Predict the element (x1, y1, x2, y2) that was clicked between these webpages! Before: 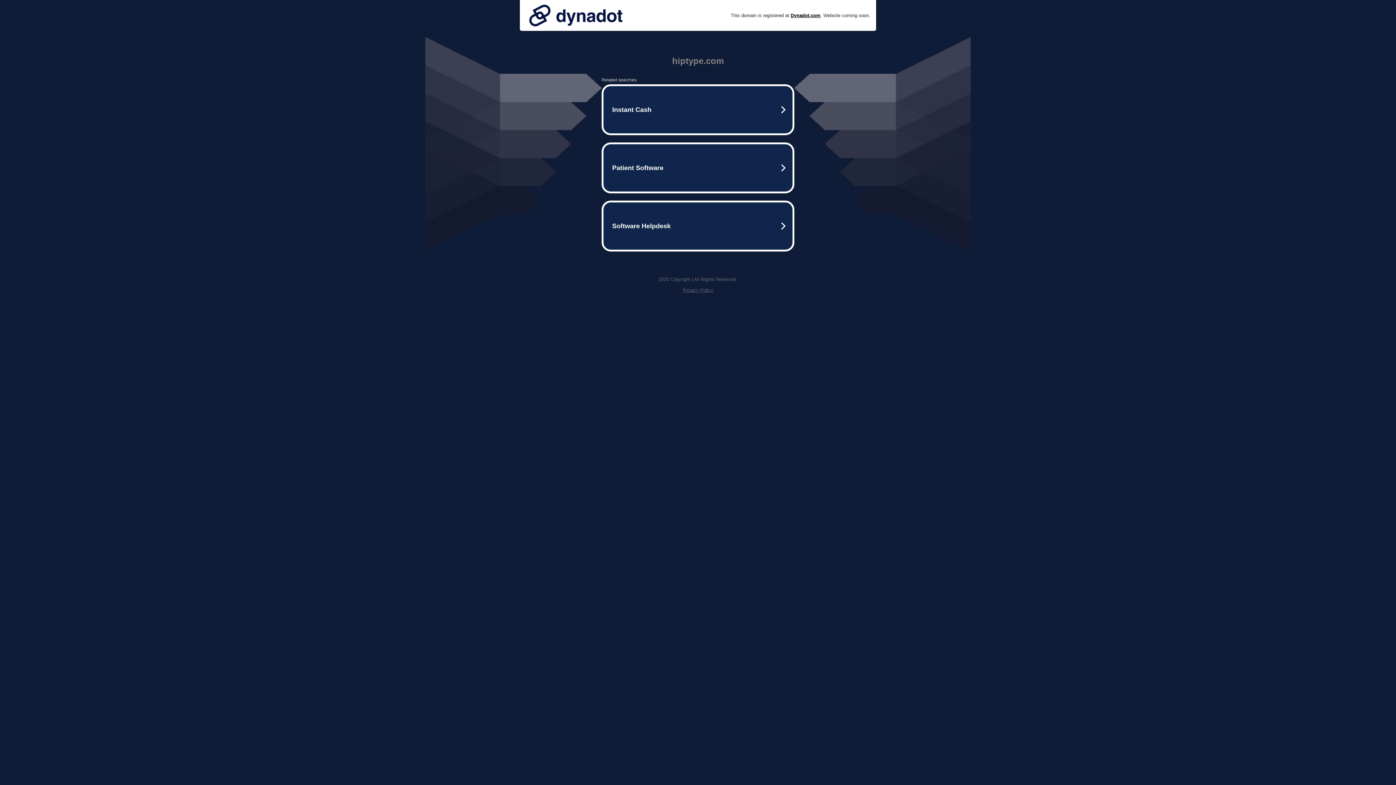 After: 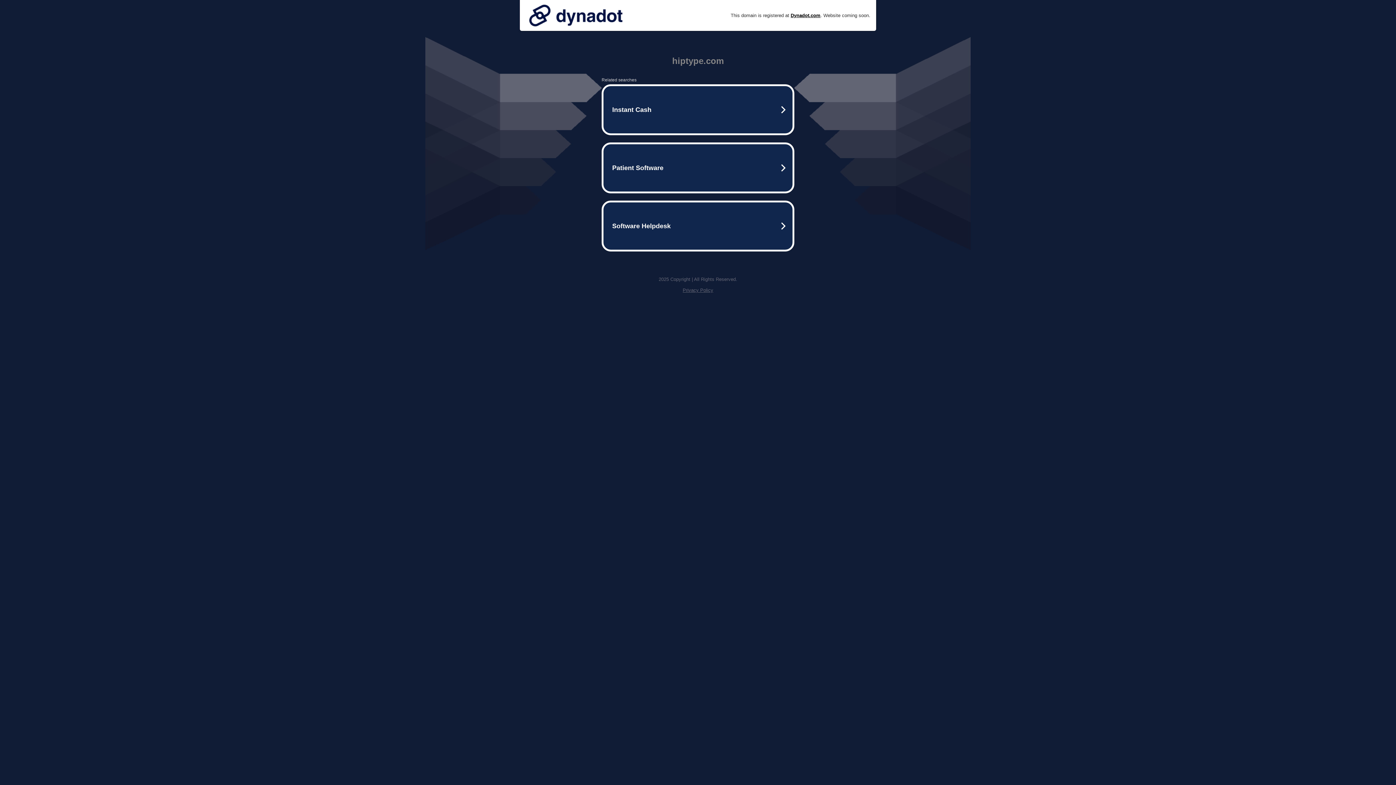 Action: bbox: (525, 0, 626, 30)